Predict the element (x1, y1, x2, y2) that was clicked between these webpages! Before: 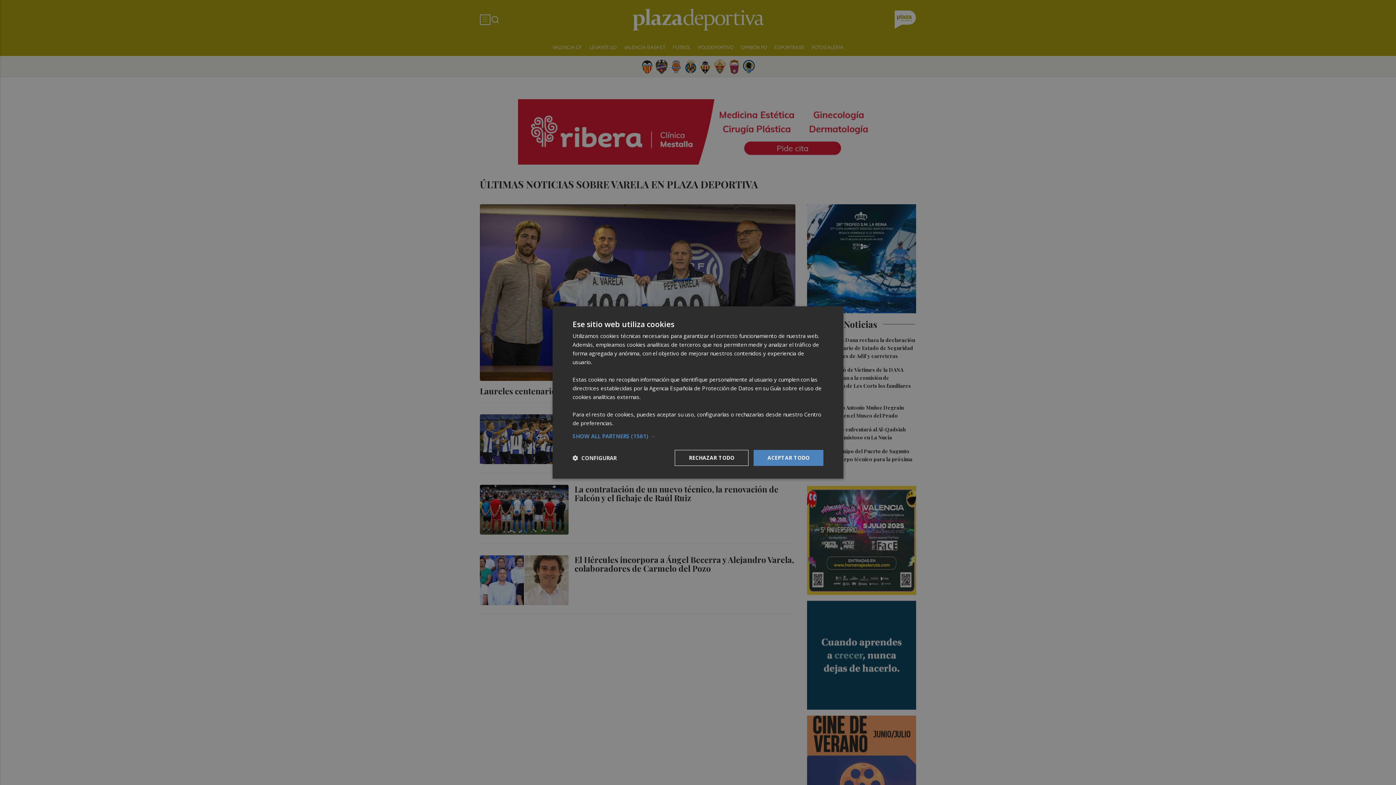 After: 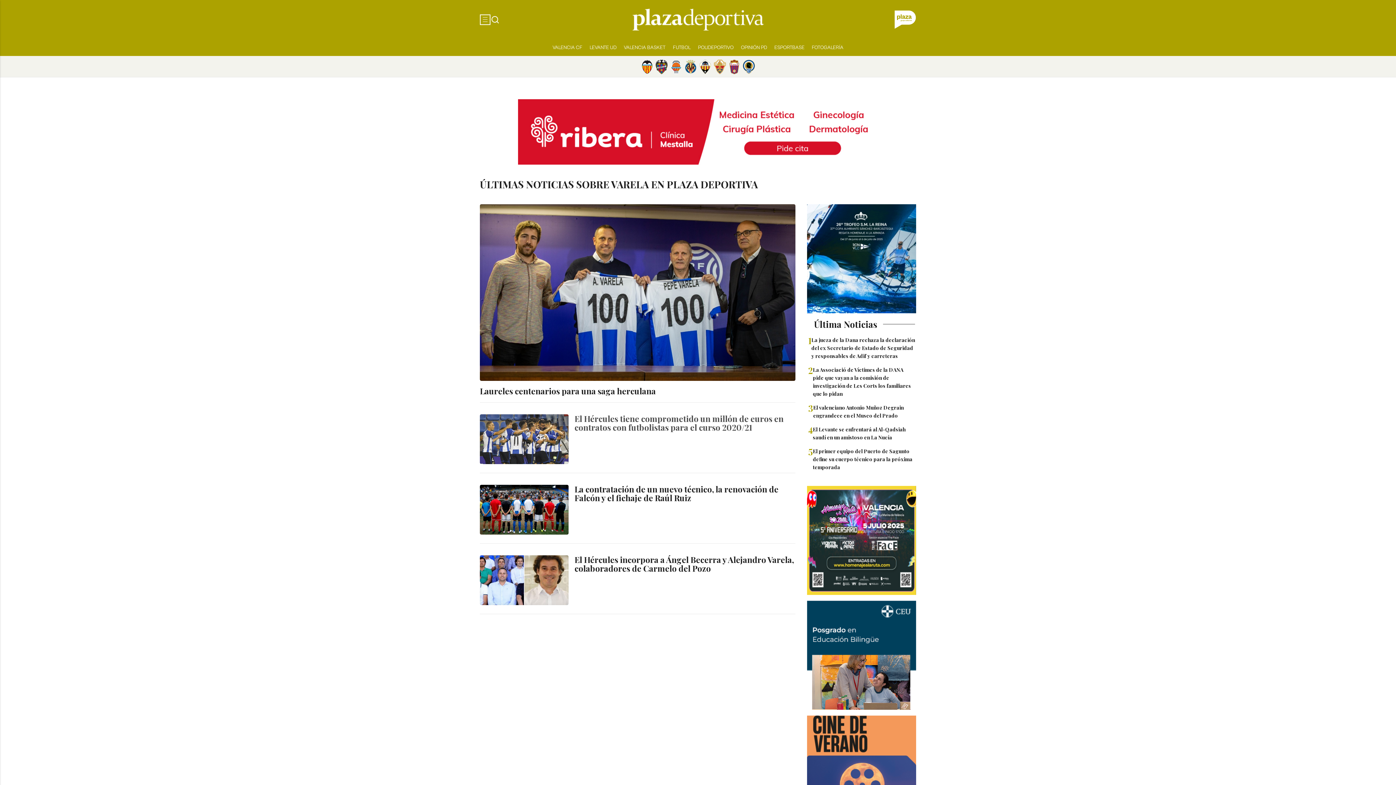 Action: bbox: (674, 450, 748, 466) label: RECHAZAR TODO